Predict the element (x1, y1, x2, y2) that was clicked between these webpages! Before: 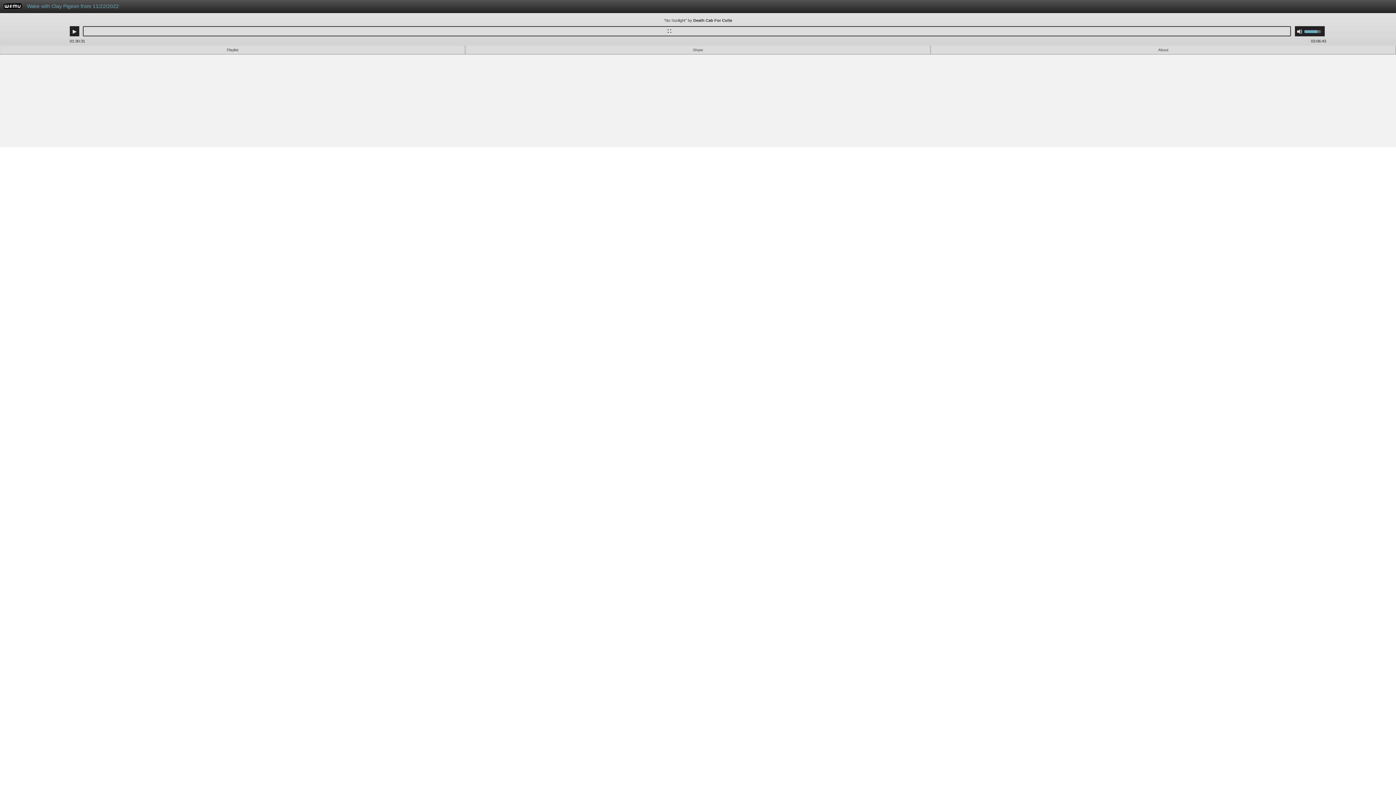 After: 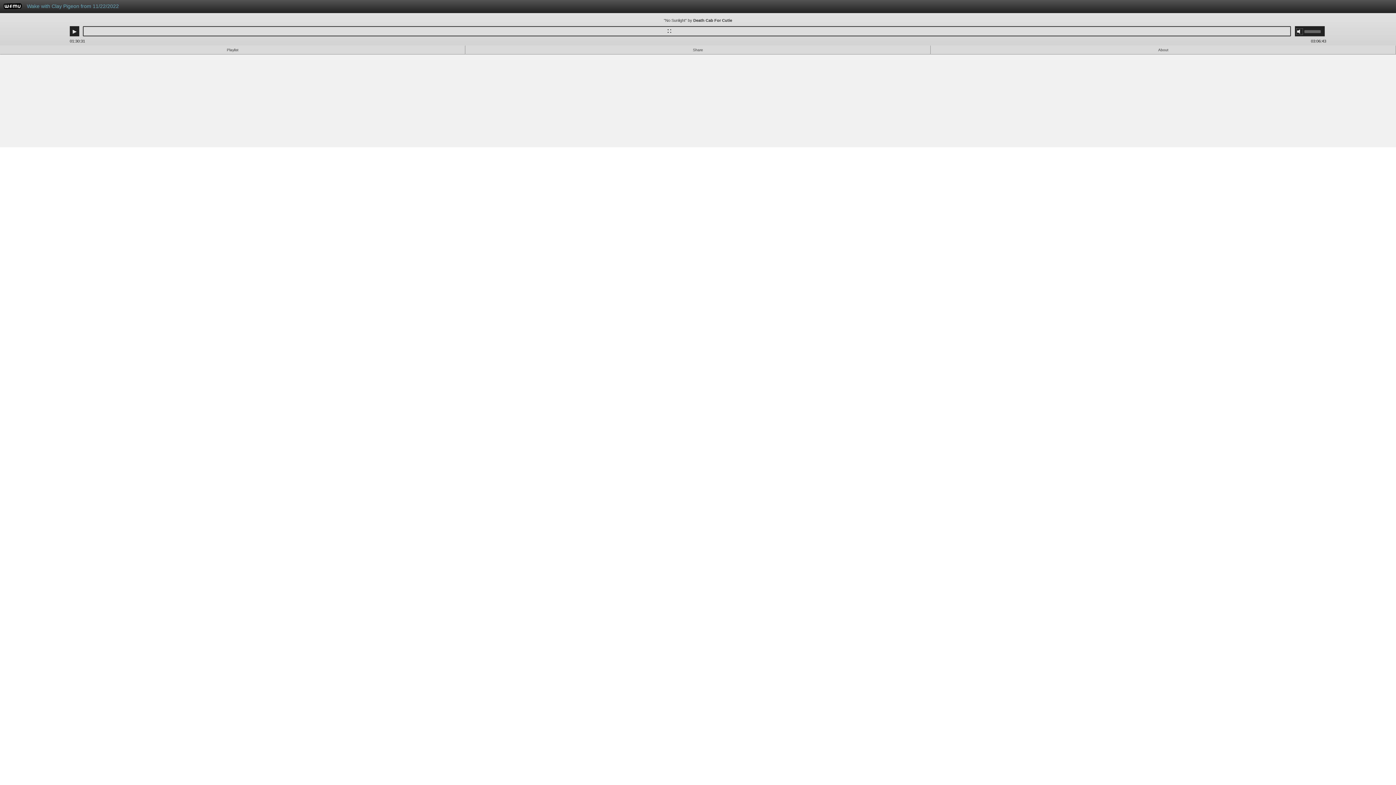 Action: bbox: (1297, 28, 1302, 34) label: Mute